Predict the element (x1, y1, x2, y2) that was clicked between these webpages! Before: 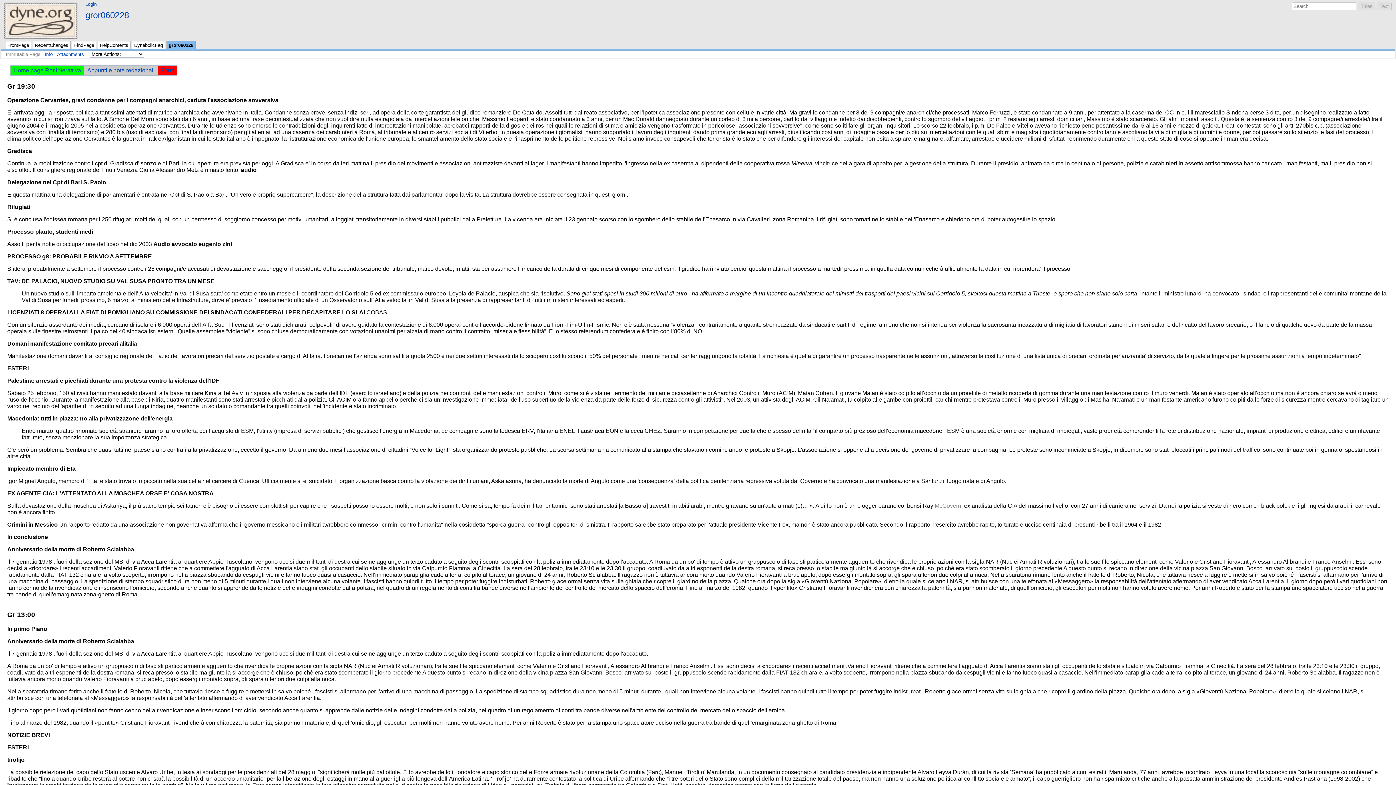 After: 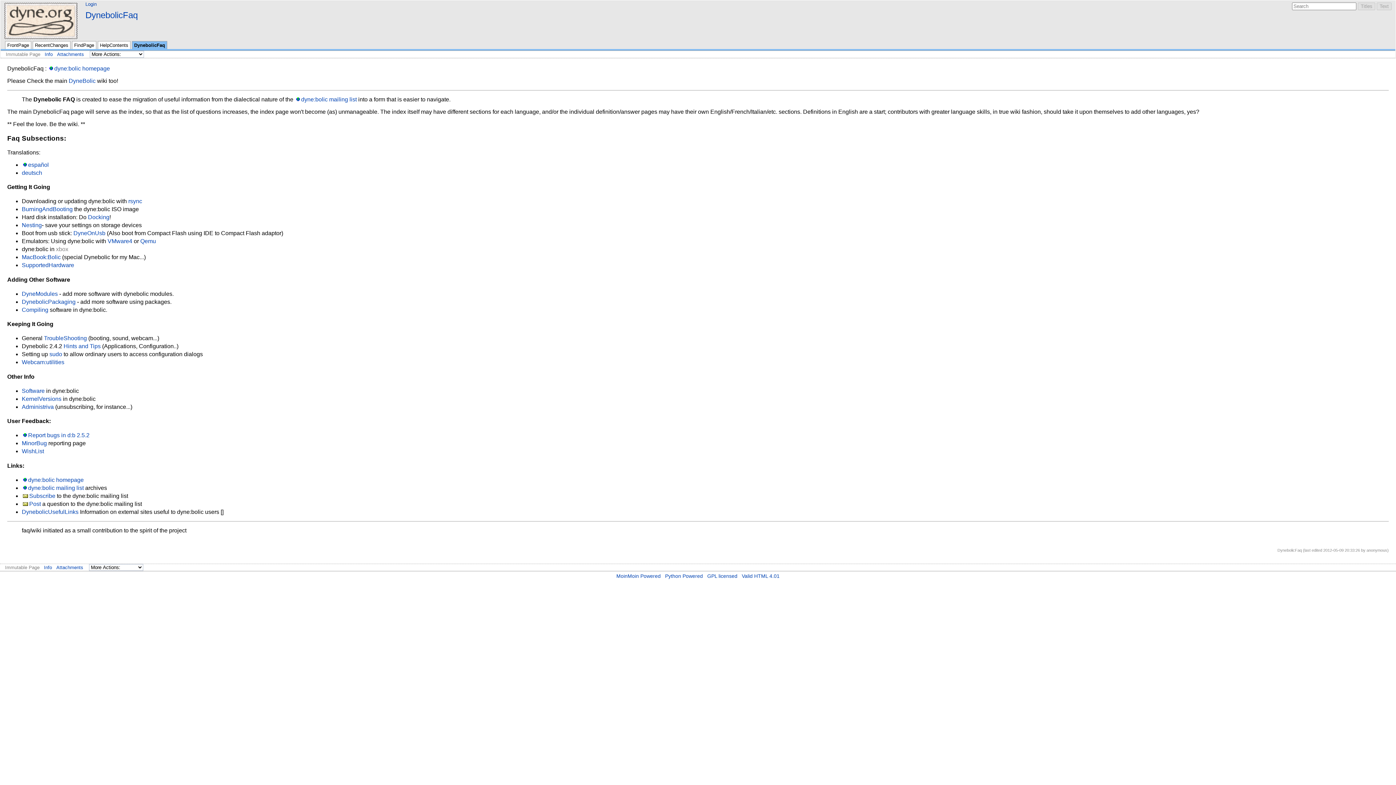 Action: label: DynebolicFaq bbox: (134, 42, 162, 48)